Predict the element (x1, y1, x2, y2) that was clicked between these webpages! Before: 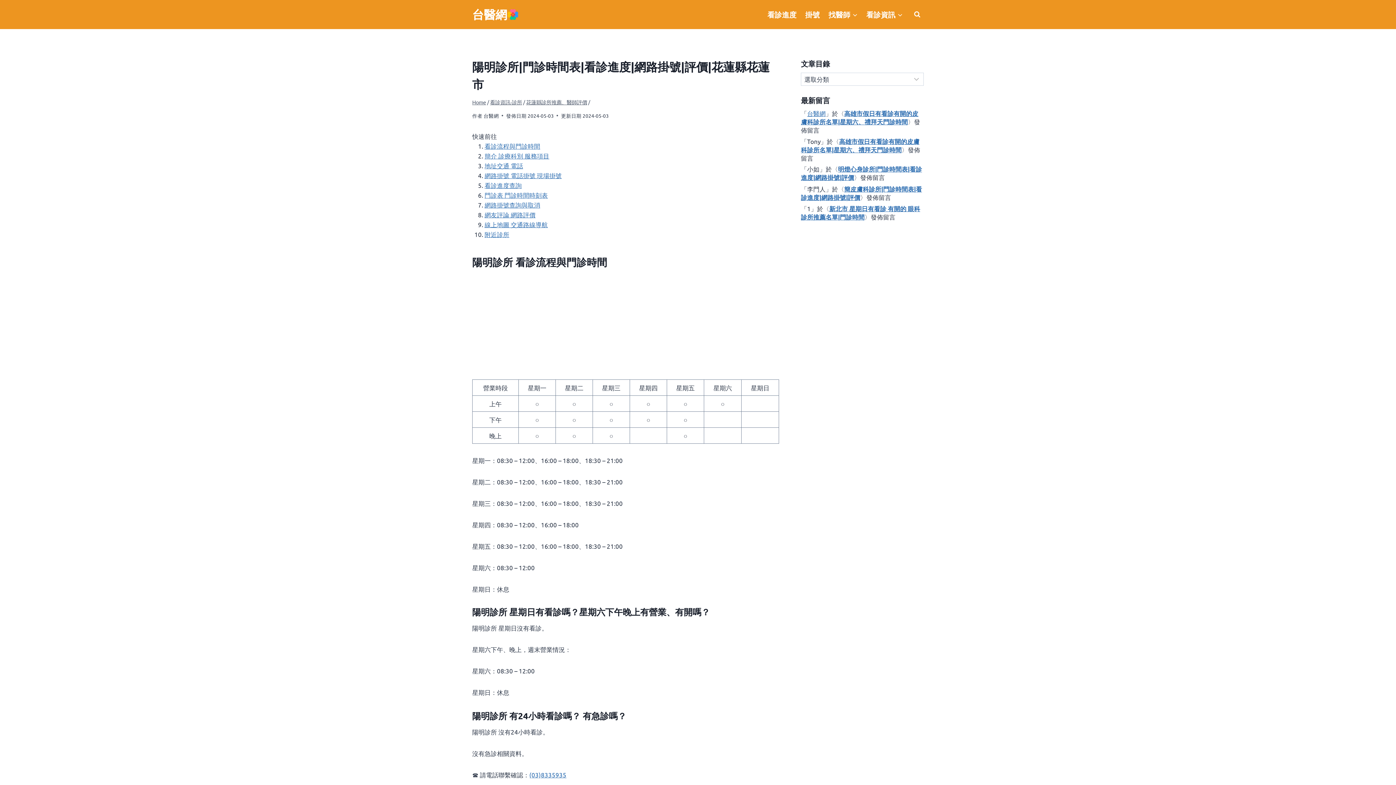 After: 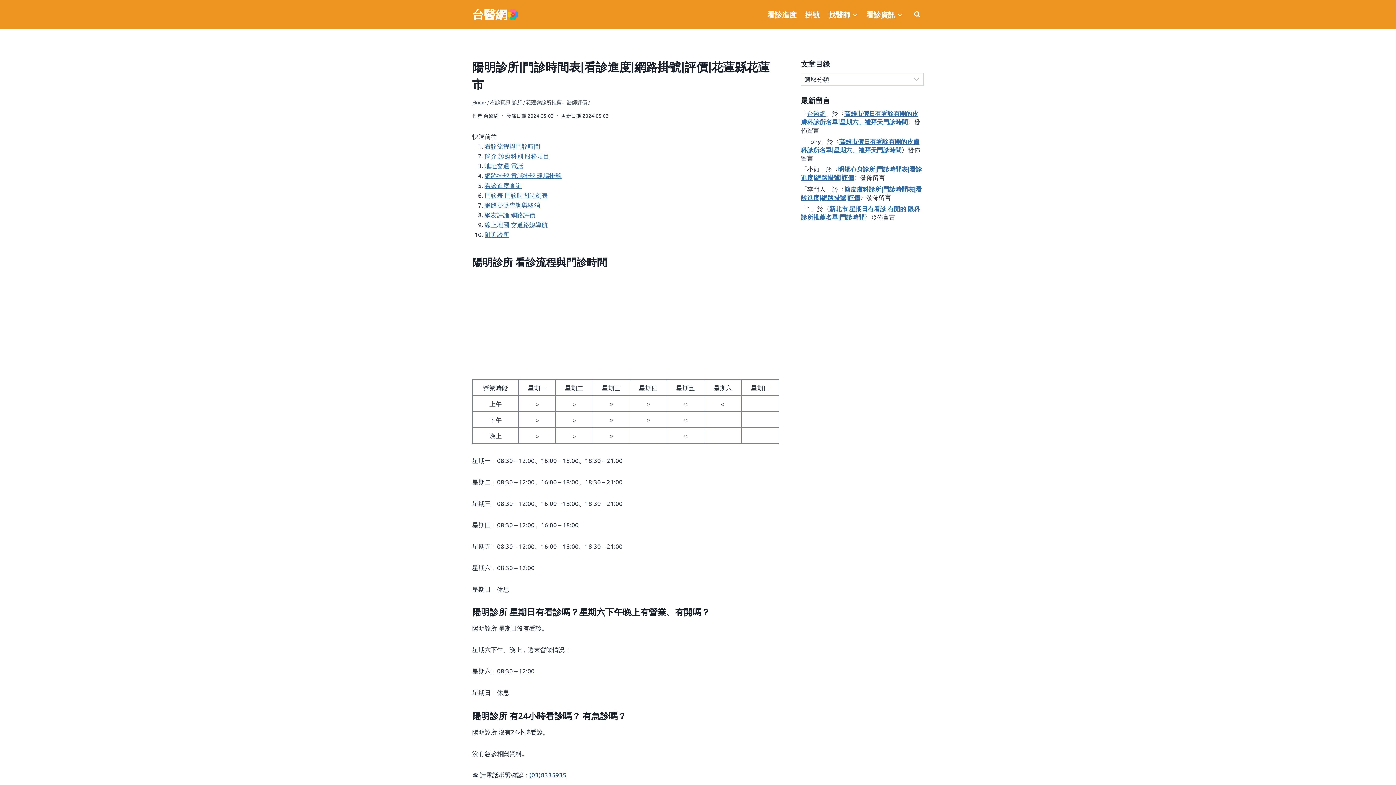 Action: label: (03)8335935 bbox: (529, 771, 566, 778)